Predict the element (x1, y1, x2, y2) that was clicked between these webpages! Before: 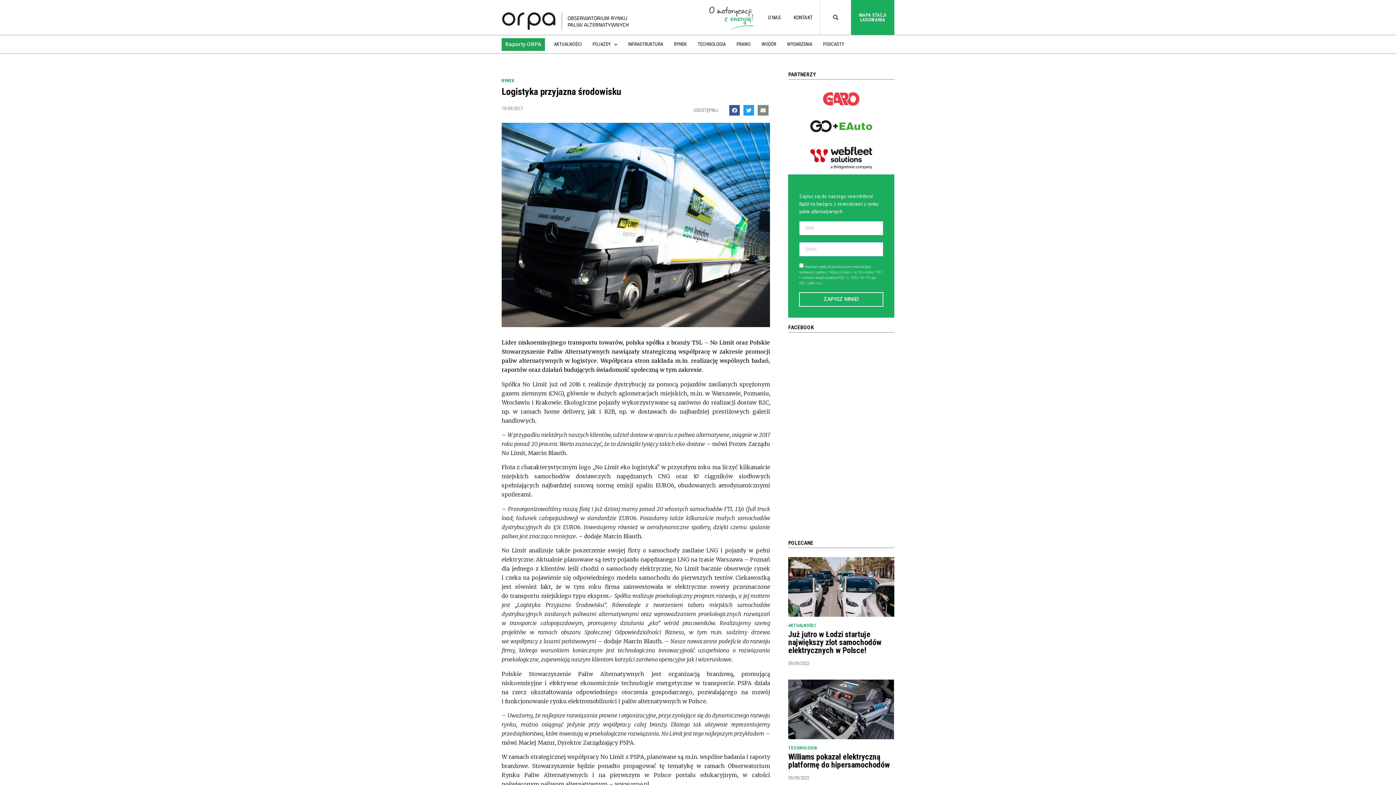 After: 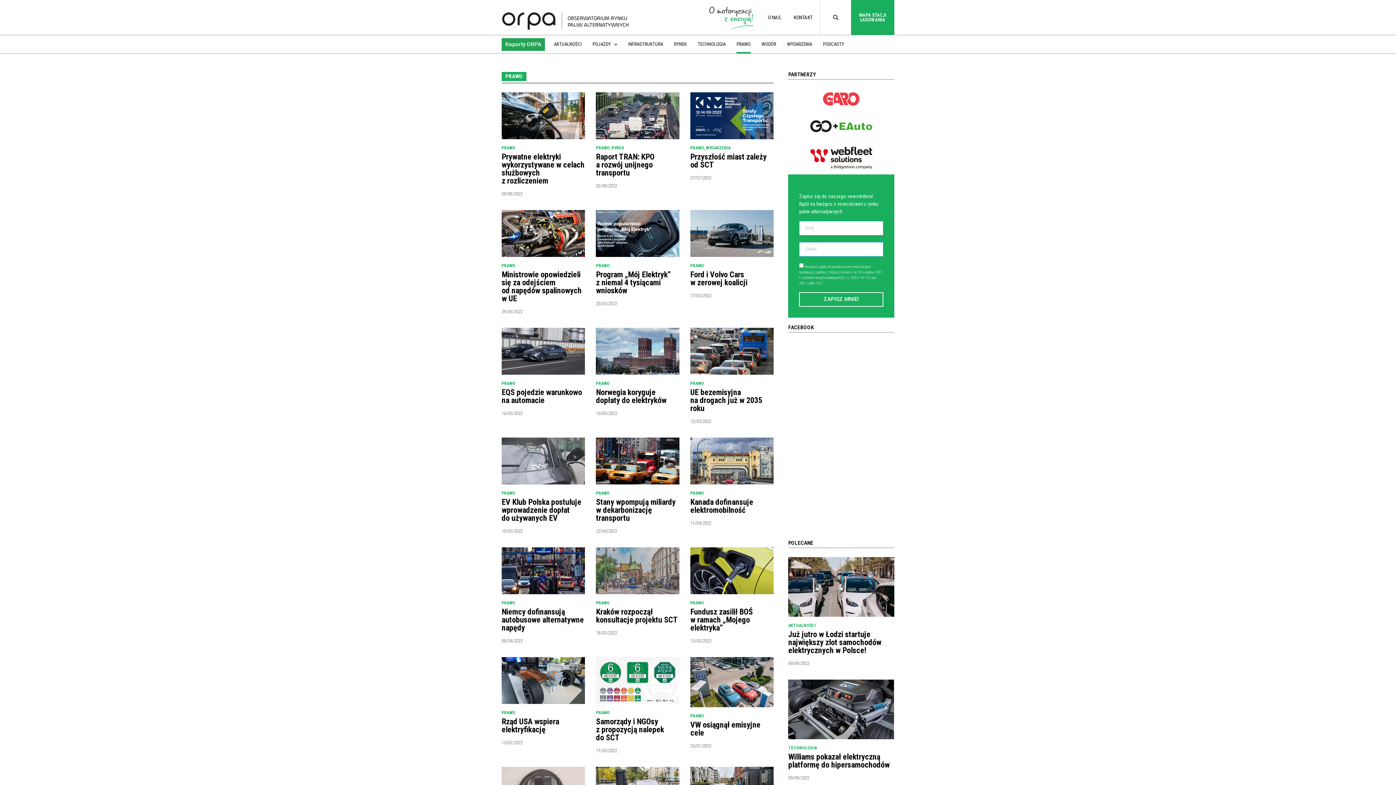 Action: label: PRAWO bbox: (736, 35, 750, 53)